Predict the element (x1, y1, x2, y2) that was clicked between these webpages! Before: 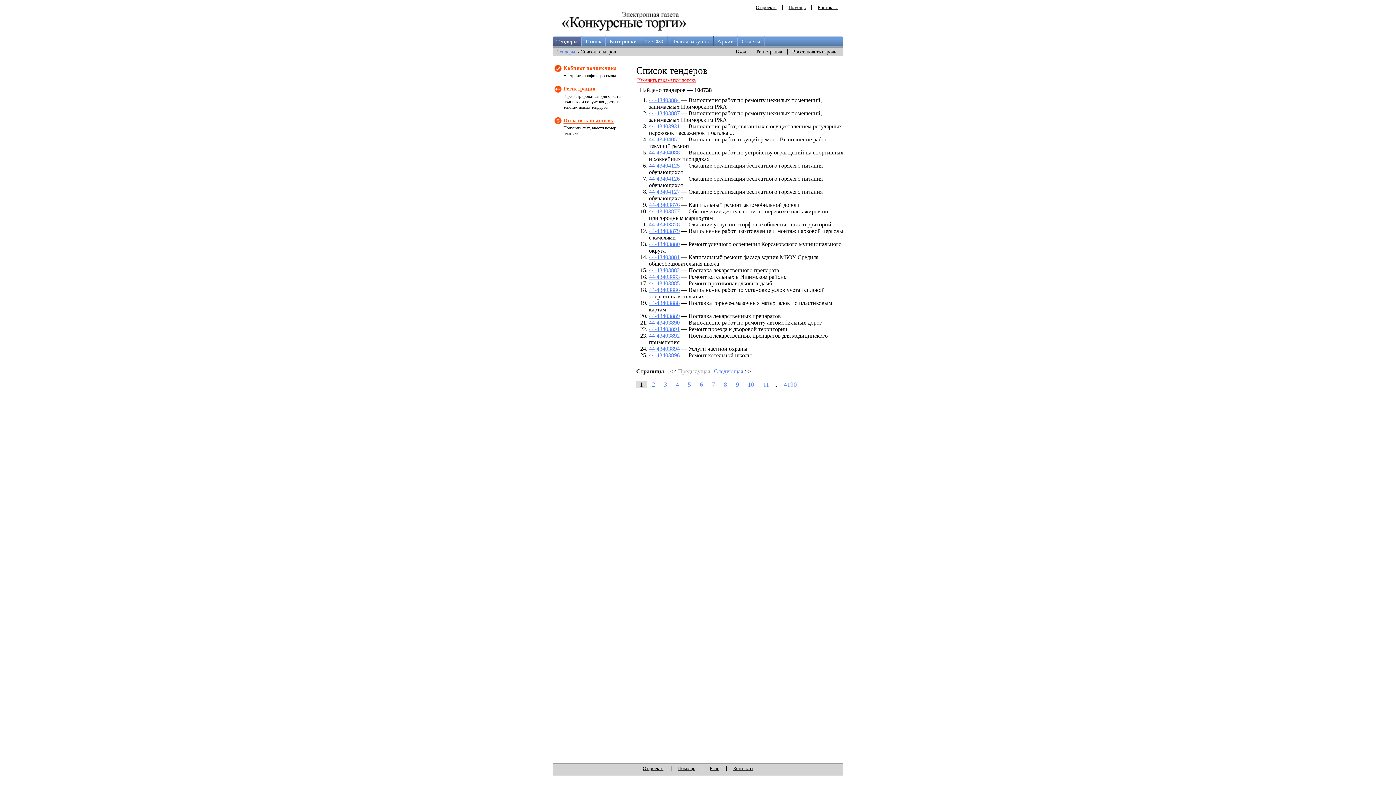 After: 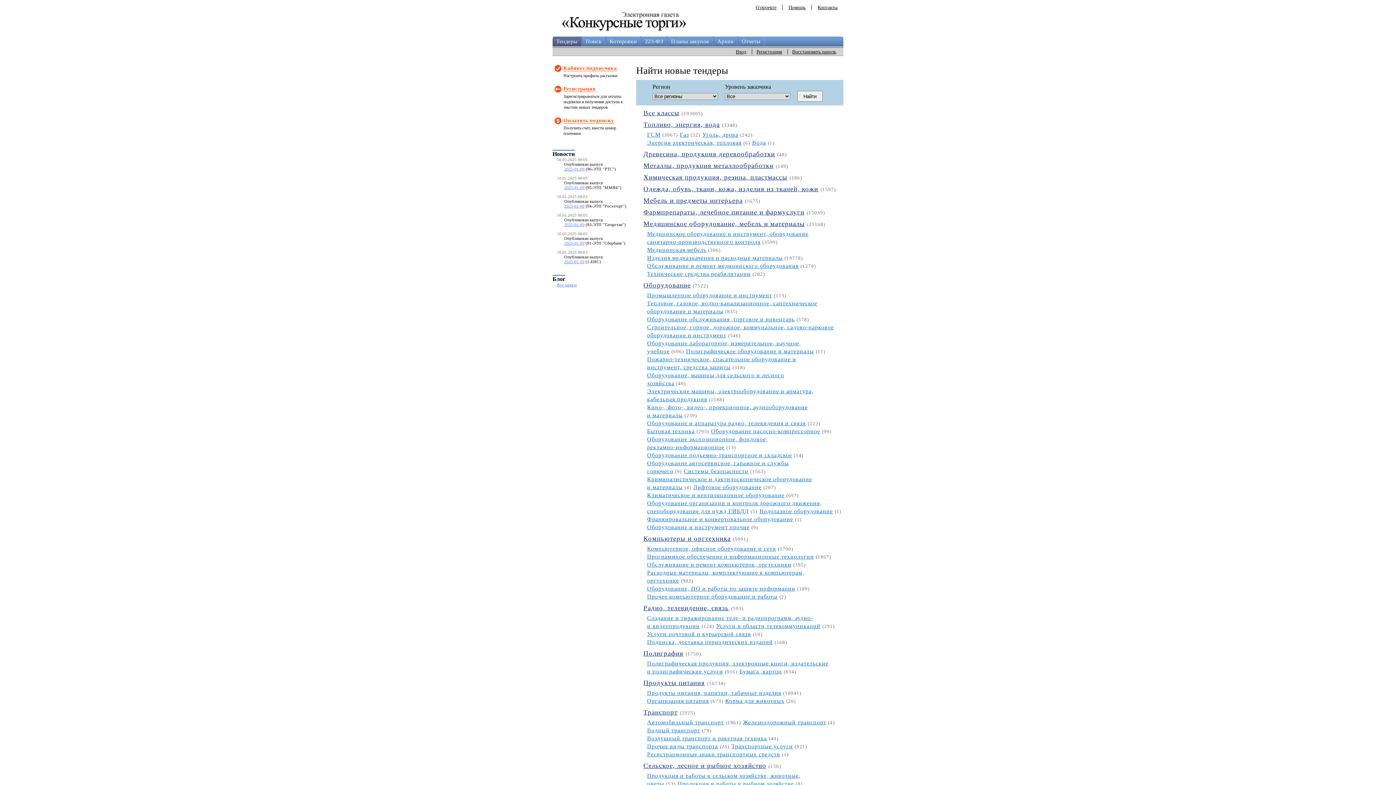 Action: label: Планы закупок bbox: (667, 36, 713, 46)